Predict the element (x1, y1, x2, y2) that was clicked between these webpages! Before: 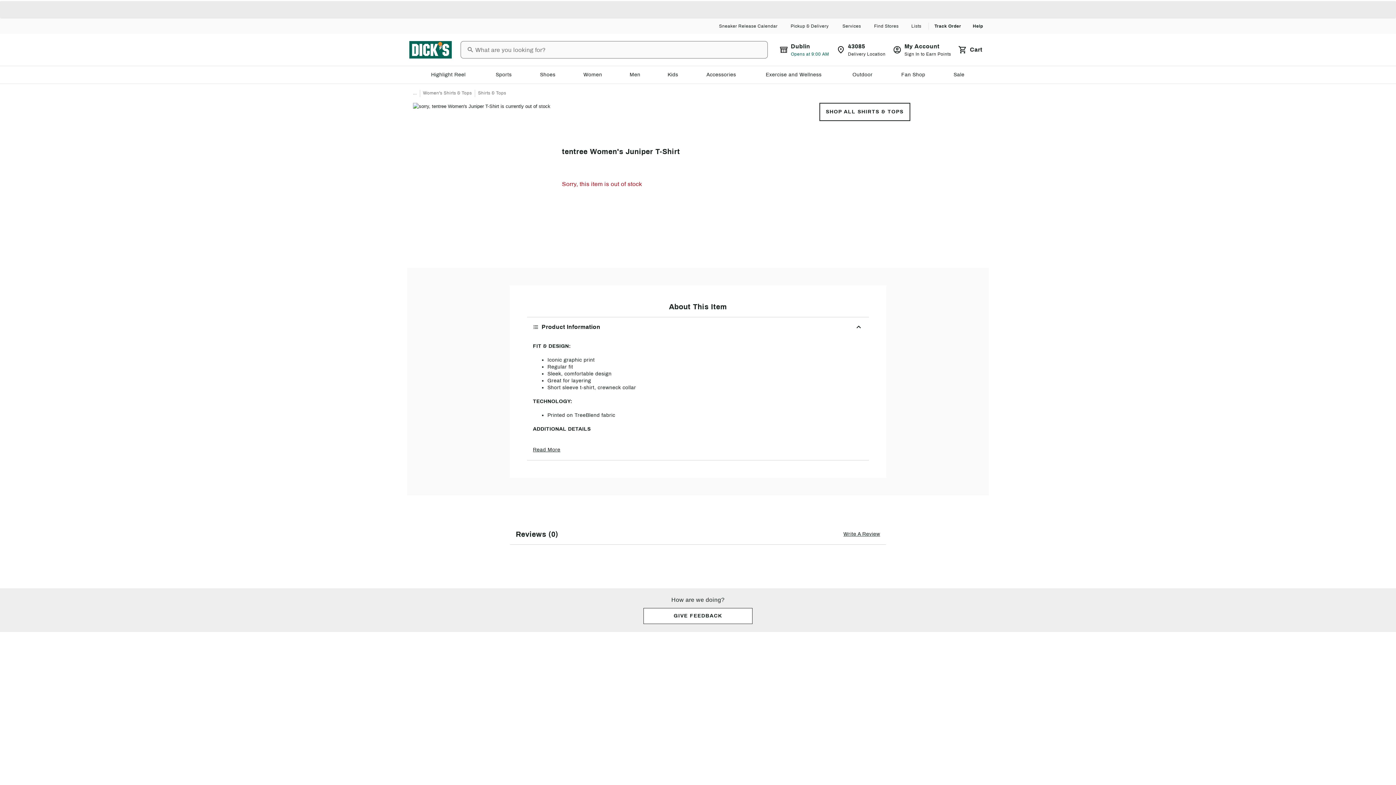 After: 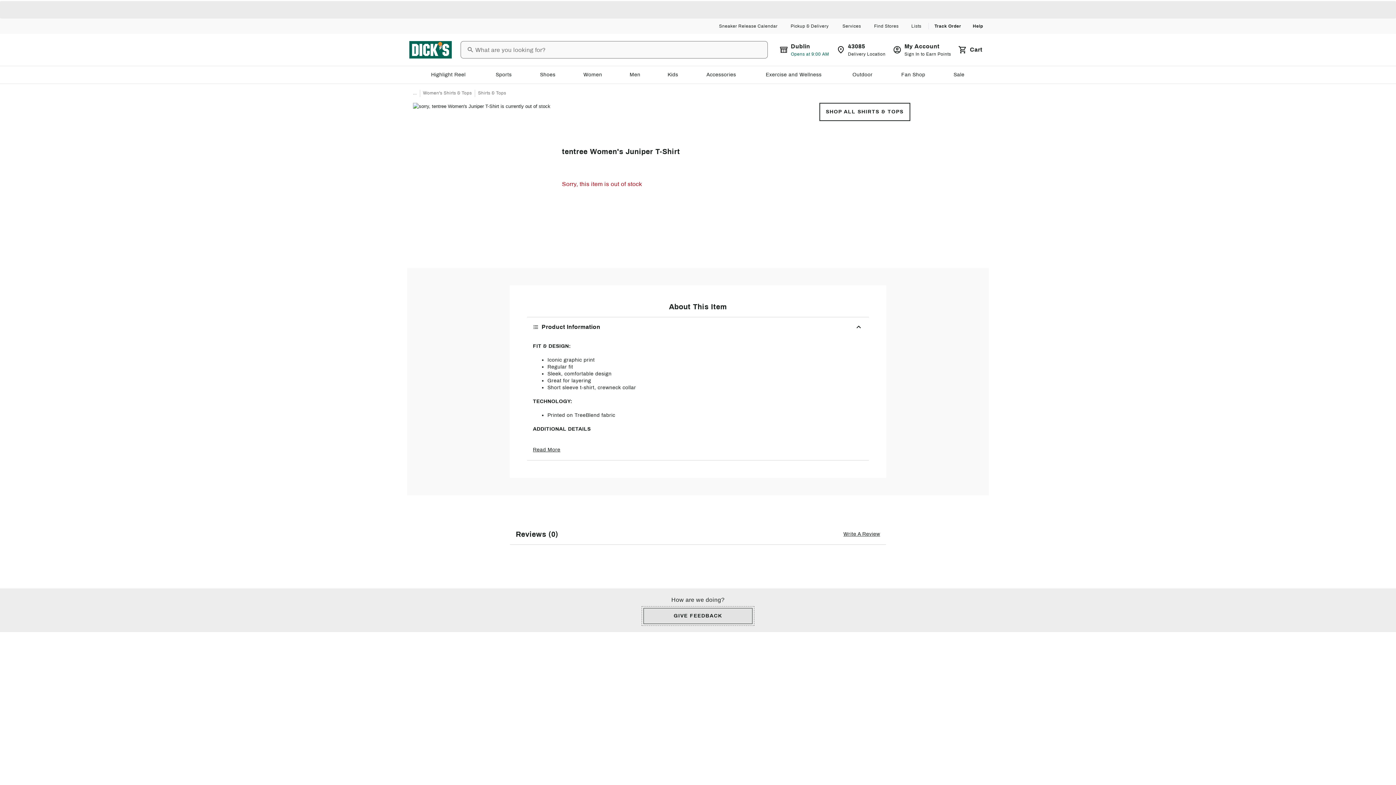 Action: label: GIVE FEEDBACK bbox: (643, 608, 752, 624)